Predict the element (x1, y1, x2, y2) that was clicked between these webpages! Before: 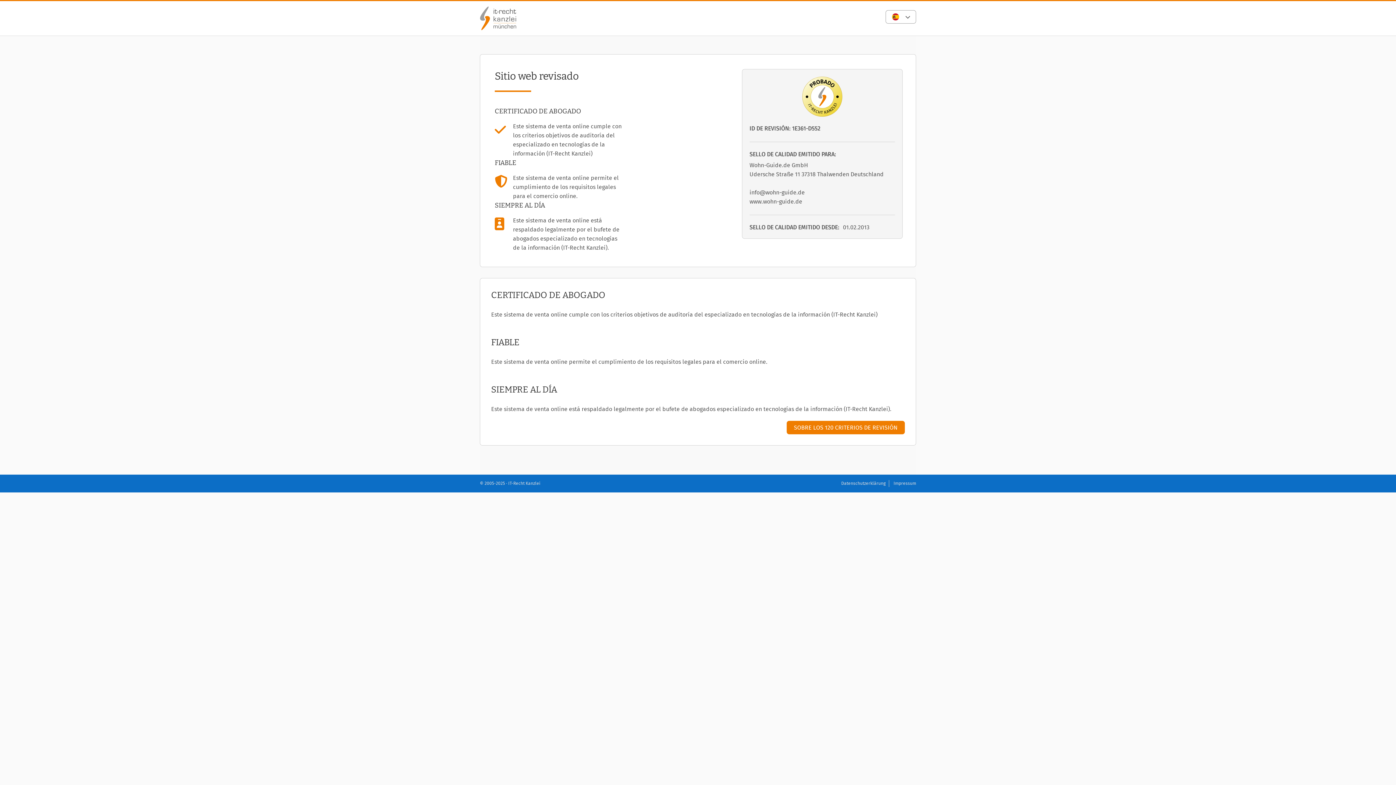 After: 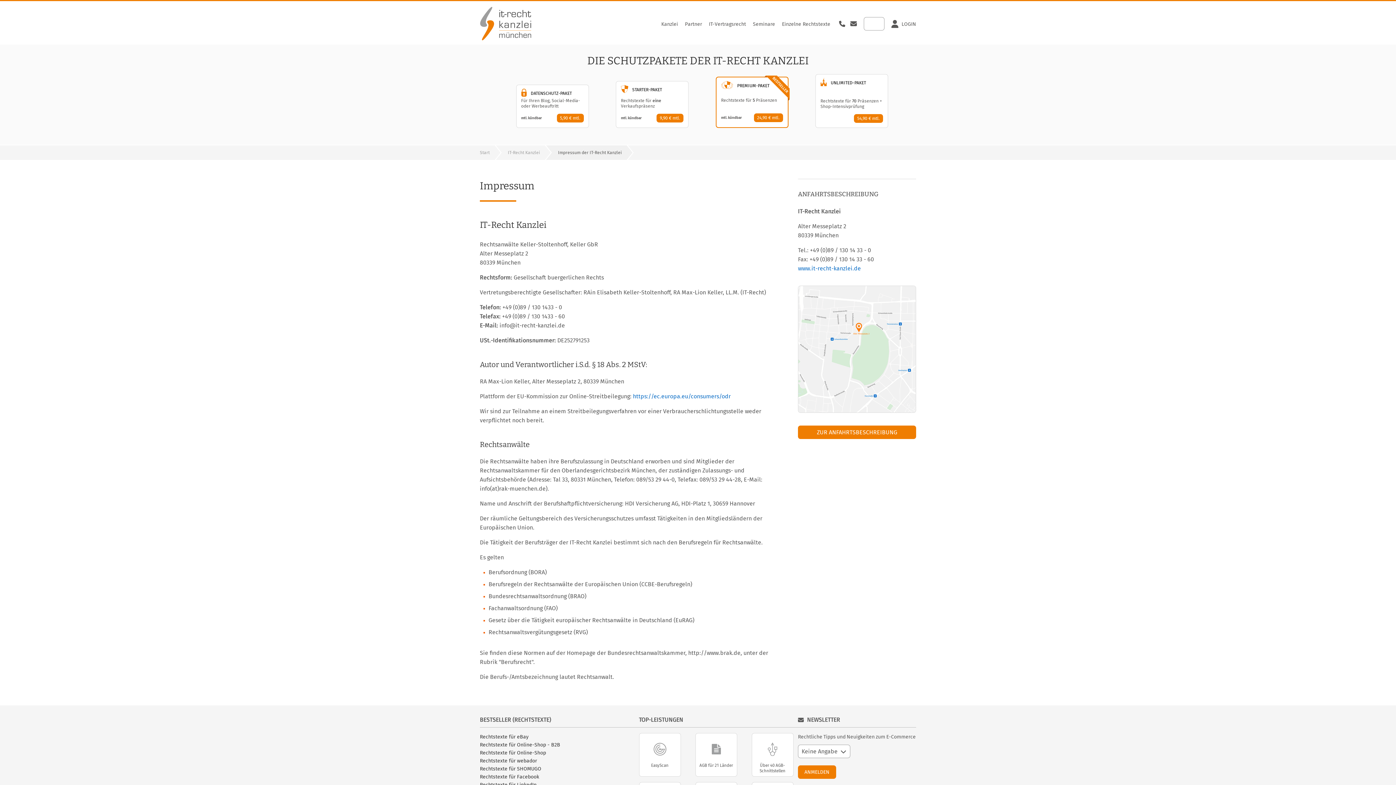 Action: label: Impressum bbox: (893, 481, 916, 486)